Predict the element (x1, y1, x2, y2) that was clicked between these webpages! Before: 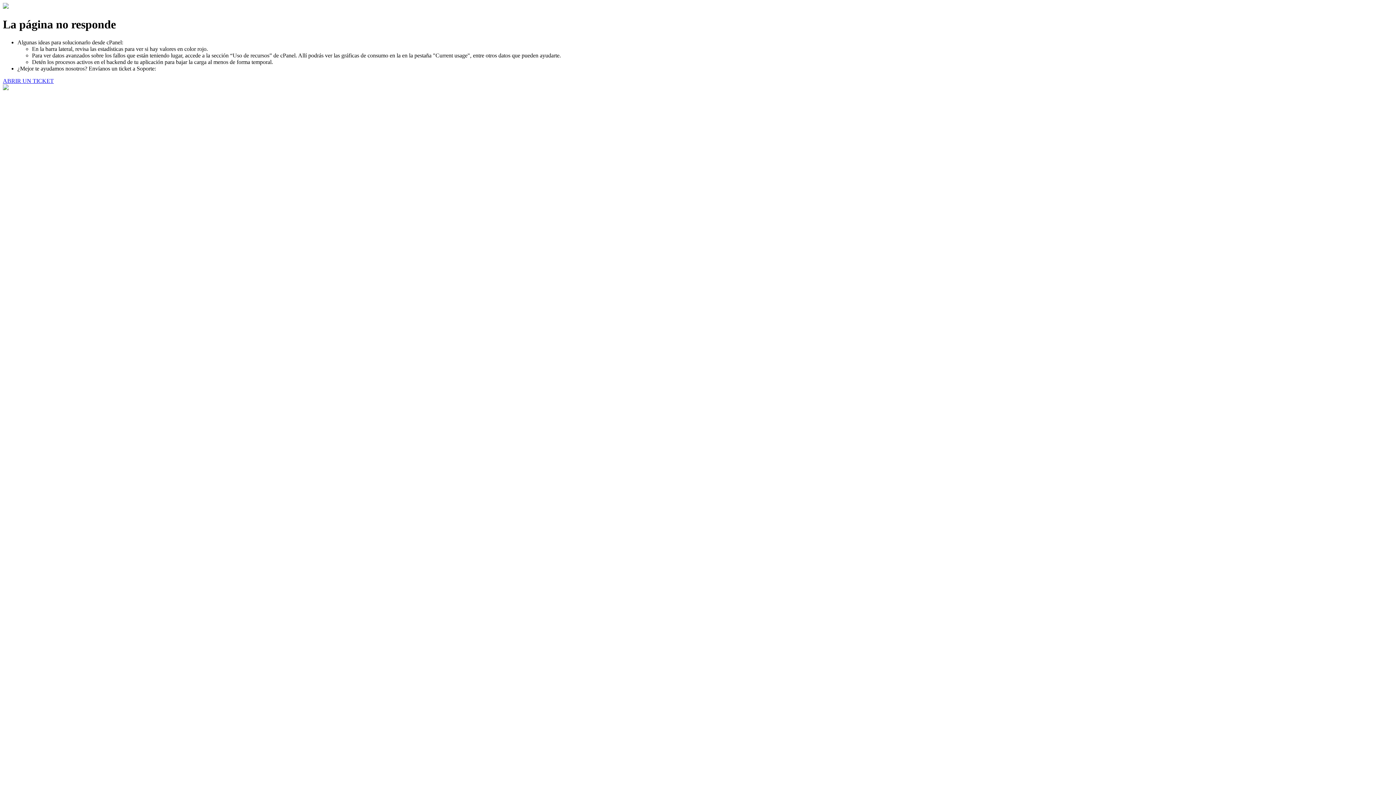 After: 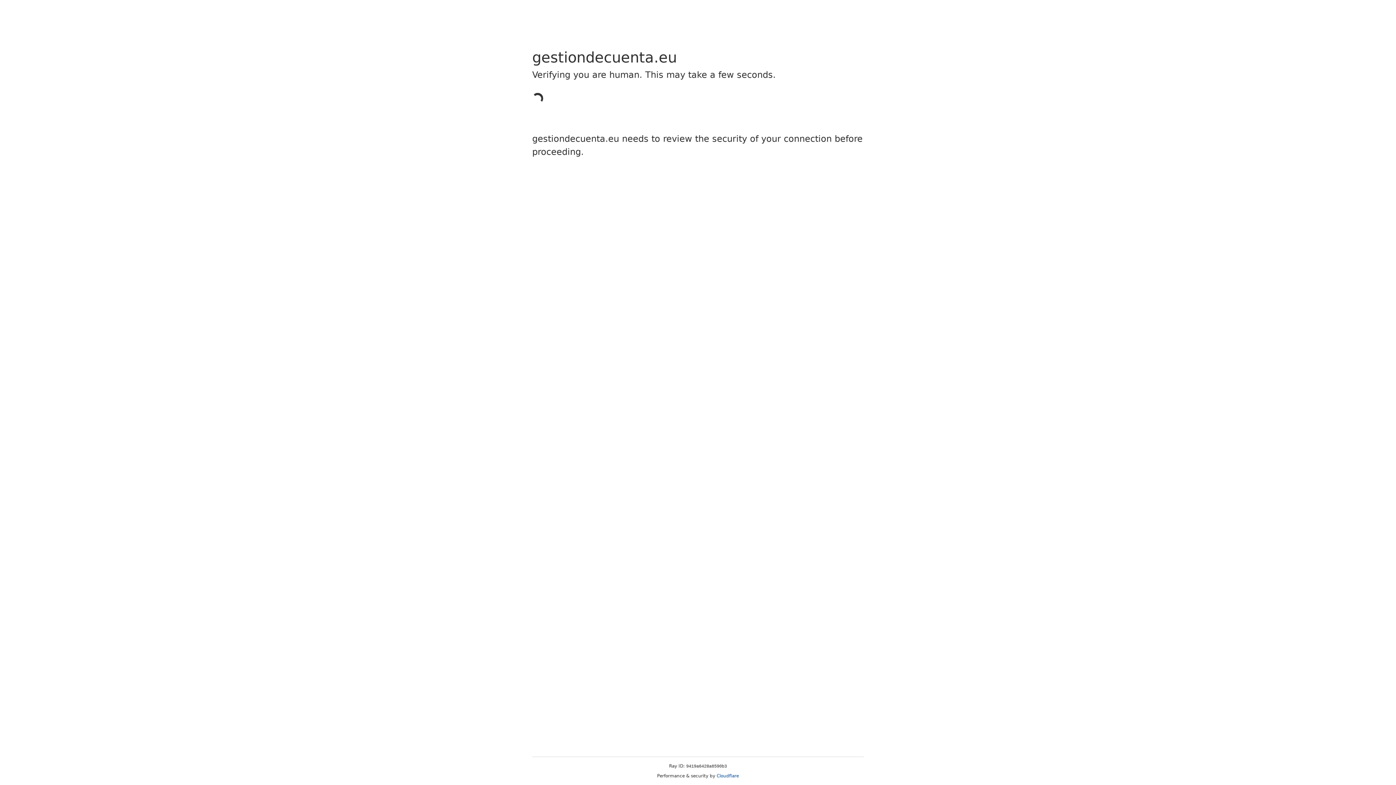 Action: label: ABRIR UN TICKET bbox: (2, 77, 53, 83)